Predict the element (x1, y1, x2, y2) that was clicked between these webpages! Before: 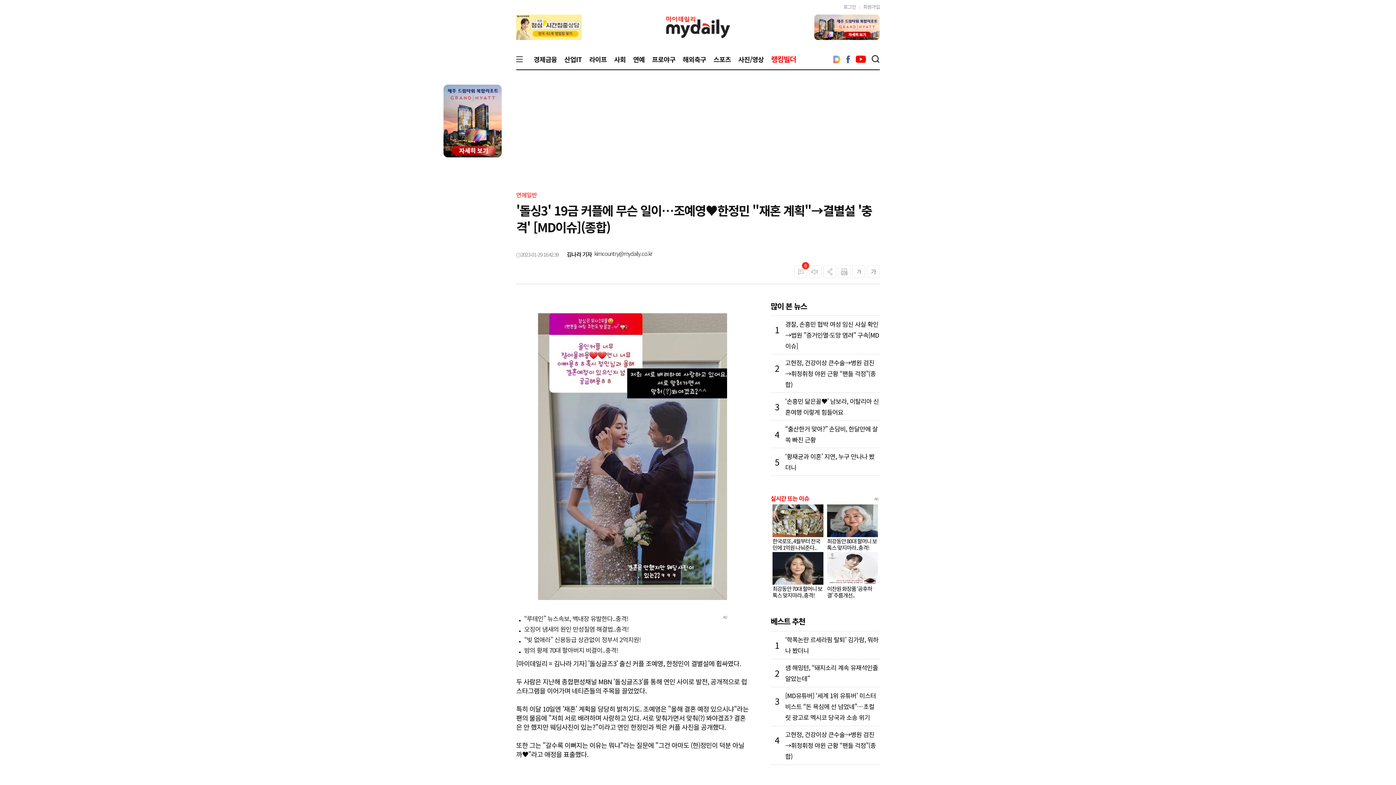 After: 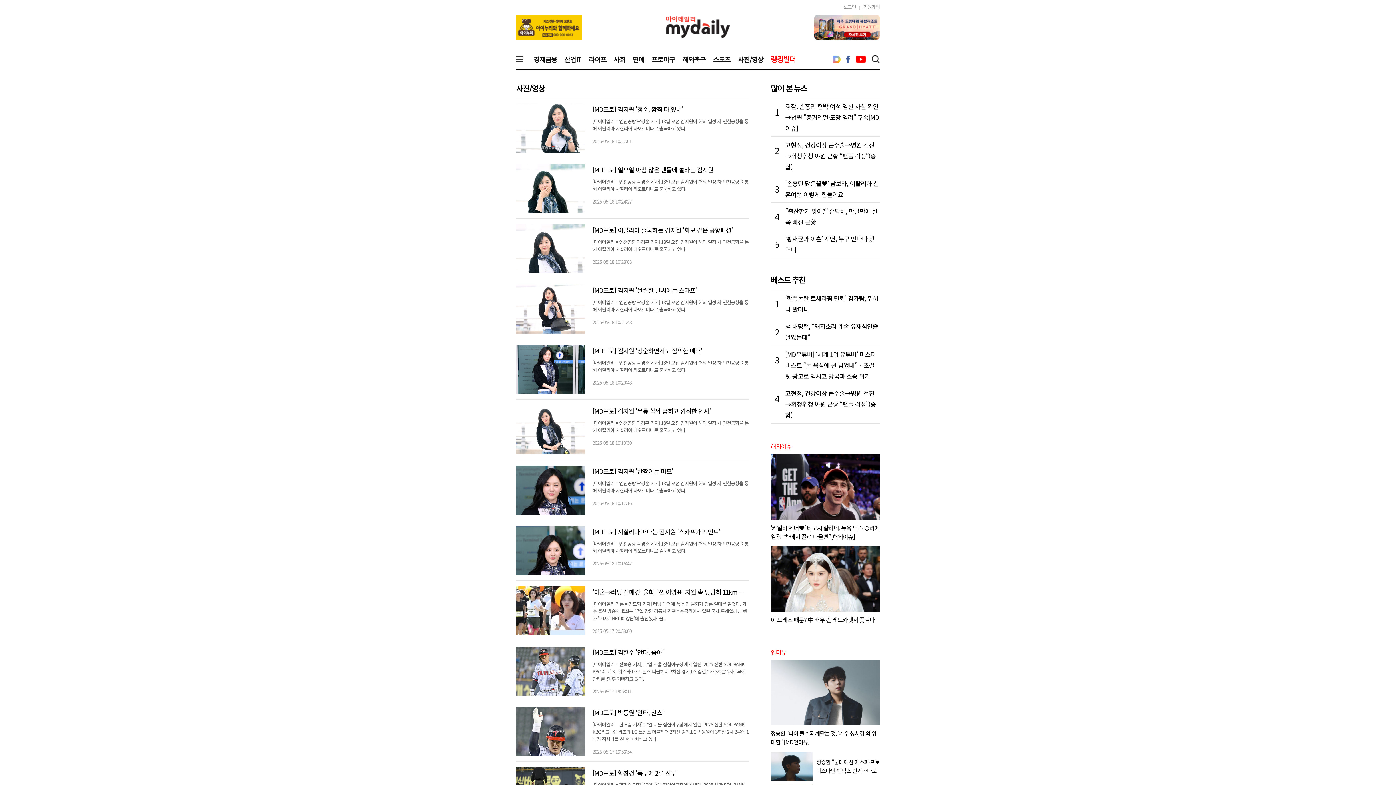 Action: bbox: (734, 52, 767, 69) label: 사진/영상